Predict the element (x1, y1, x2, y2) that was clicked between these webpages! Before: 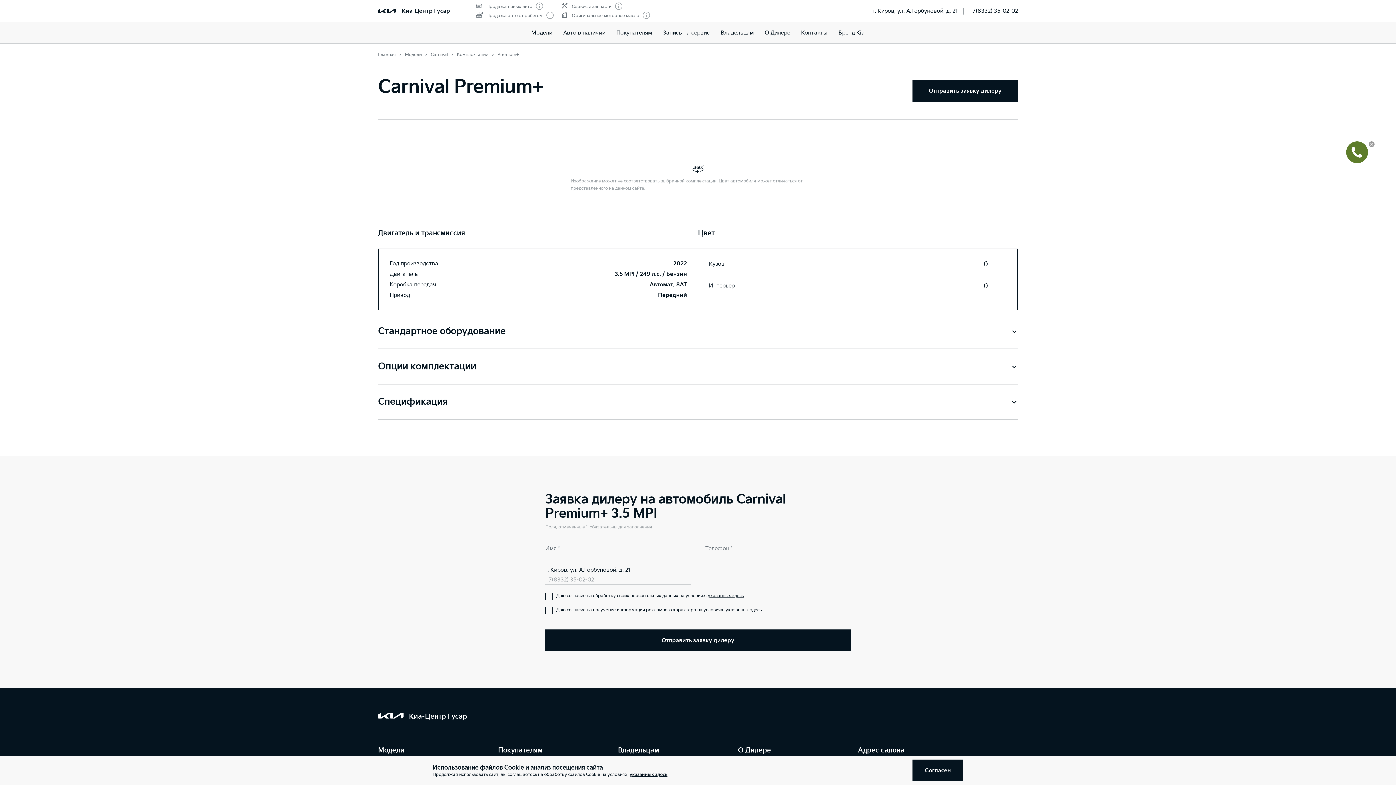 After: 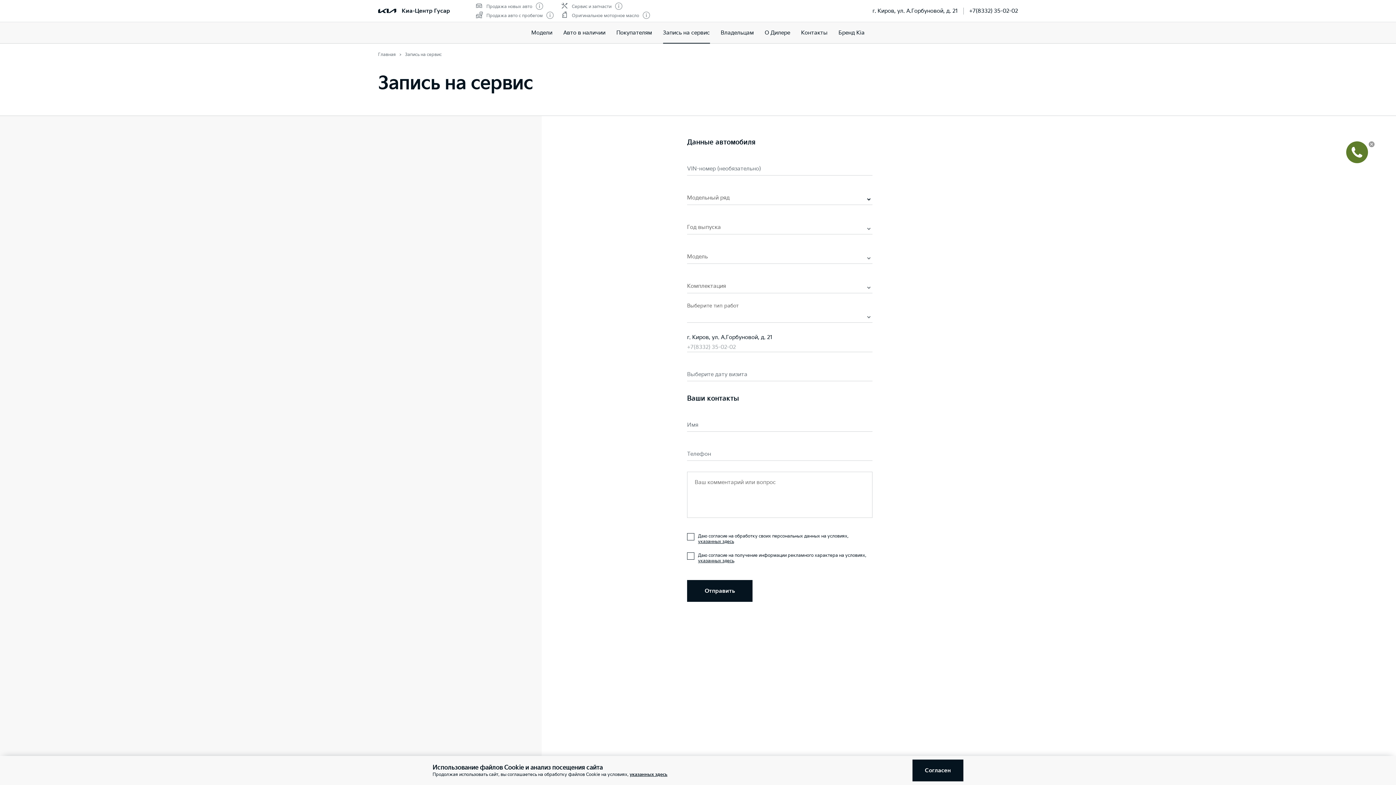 Action: bbox: (663, 21, 710, 43) label: Запись на сервис